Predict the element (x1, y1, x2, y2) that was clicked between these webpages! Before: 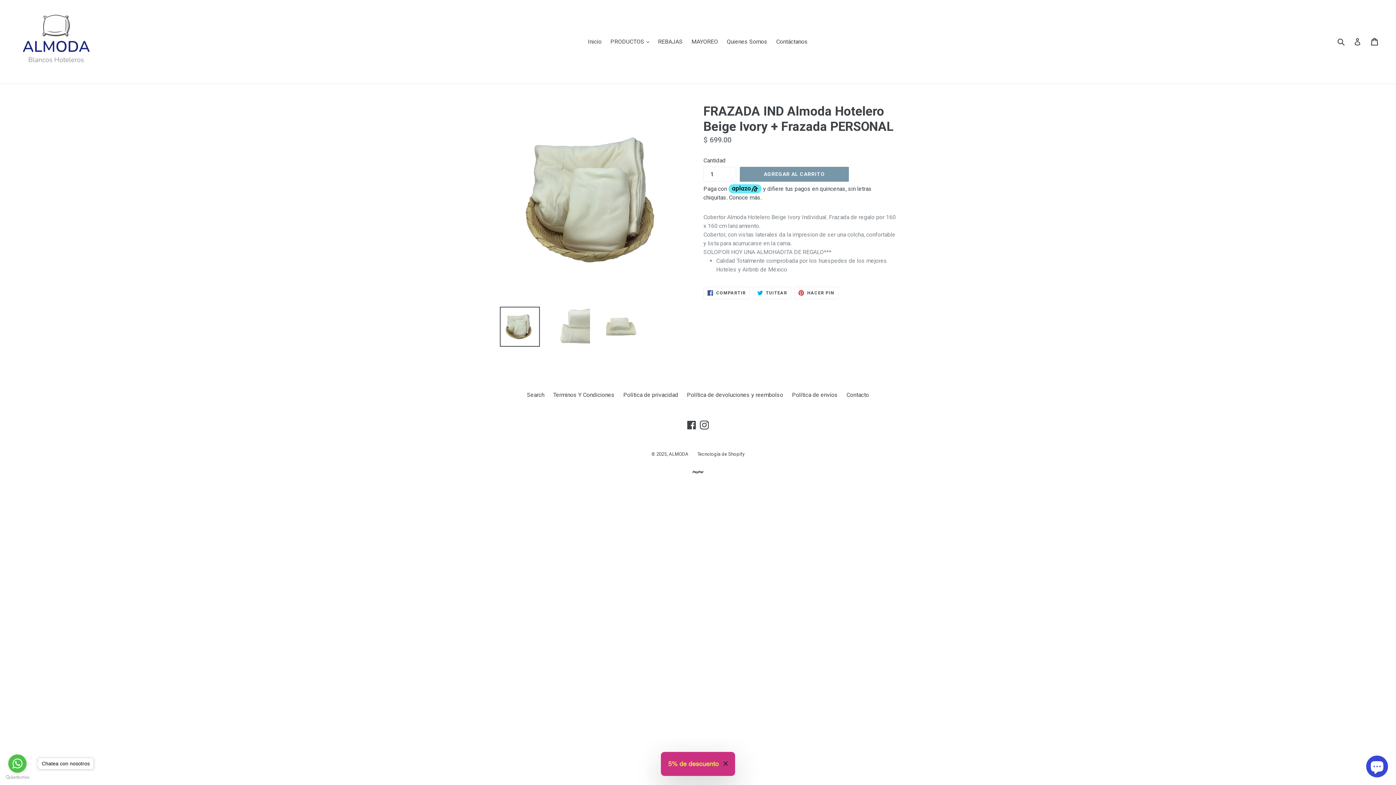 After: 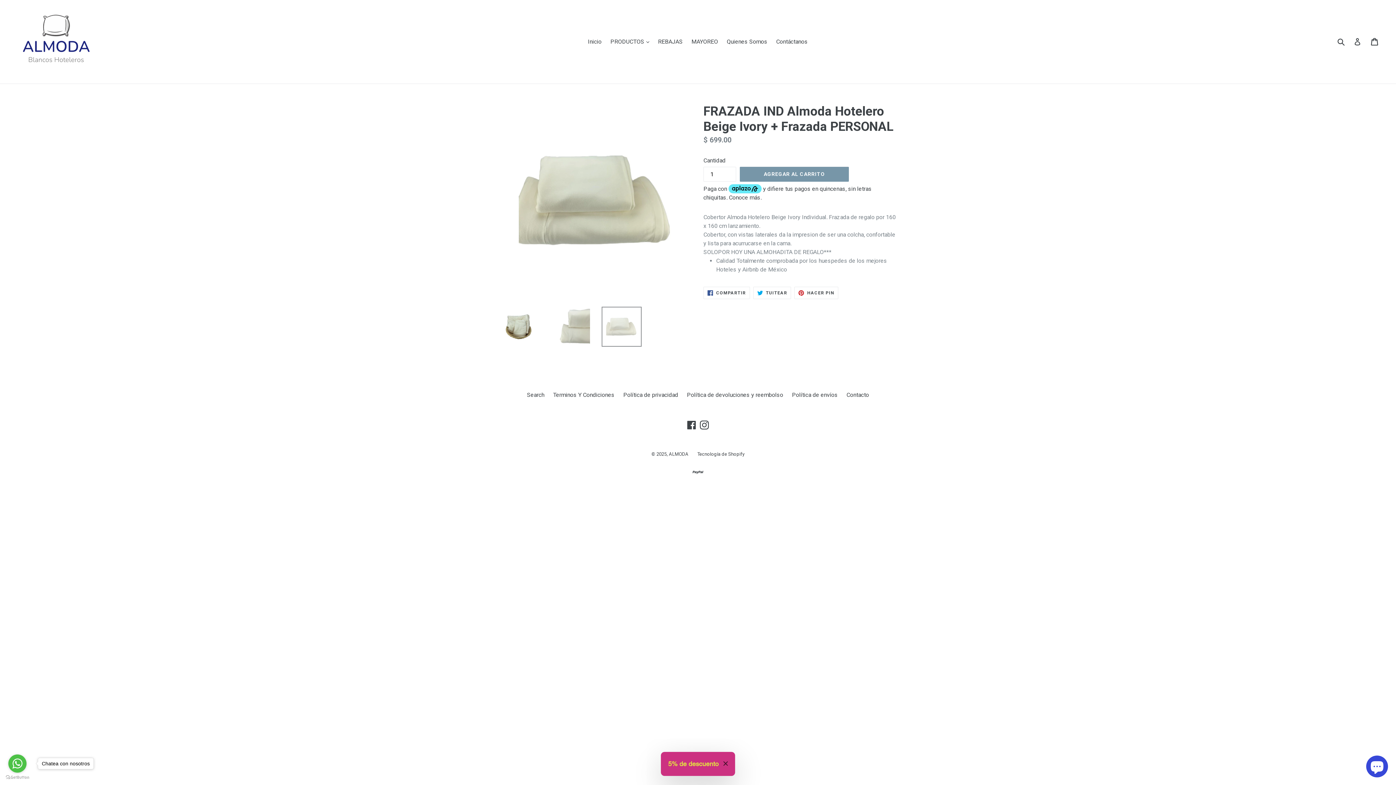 Action: bbox: (601, 306, 641, 346)